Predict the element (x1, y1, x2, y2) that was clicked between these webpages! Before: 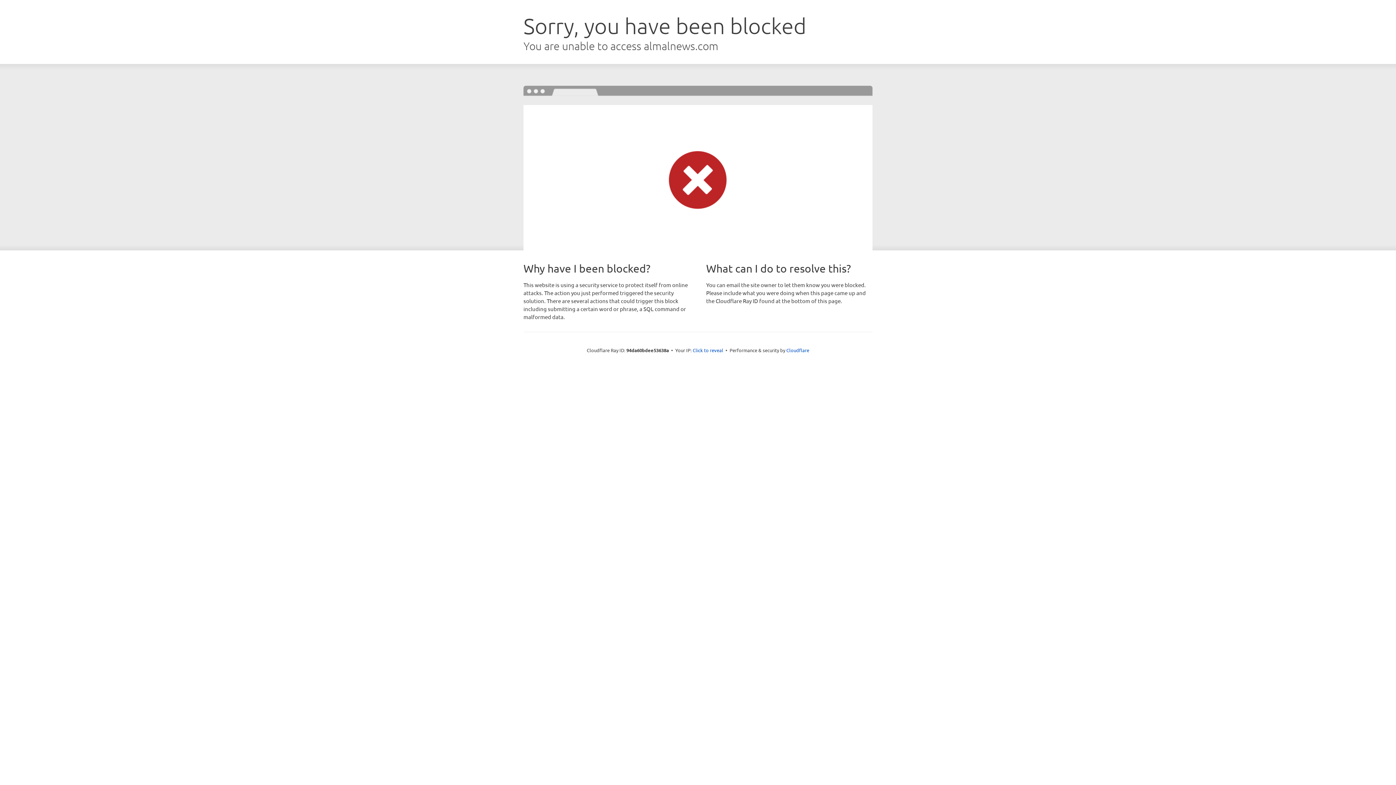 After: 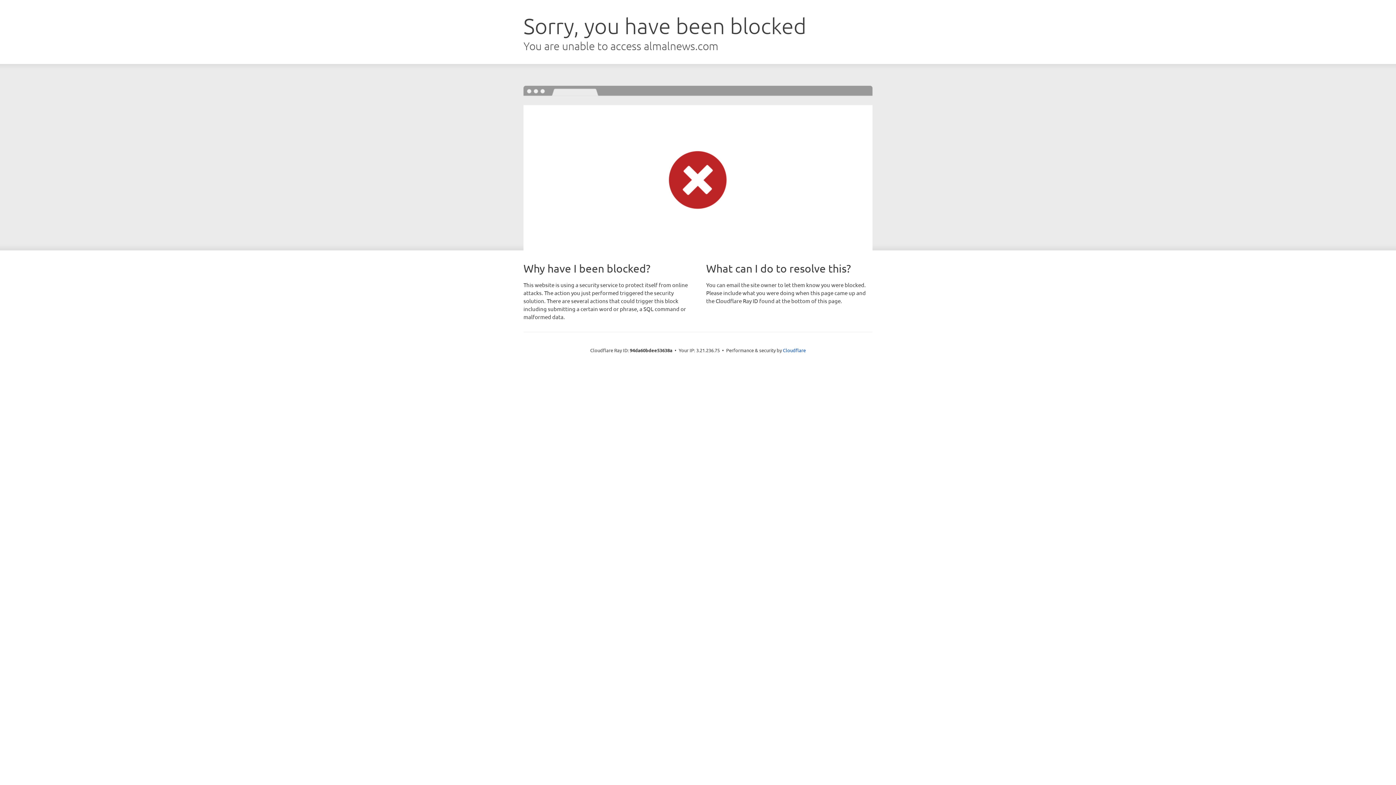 Action: bbox: (692, 346, 723, 353) label: Click to reveal